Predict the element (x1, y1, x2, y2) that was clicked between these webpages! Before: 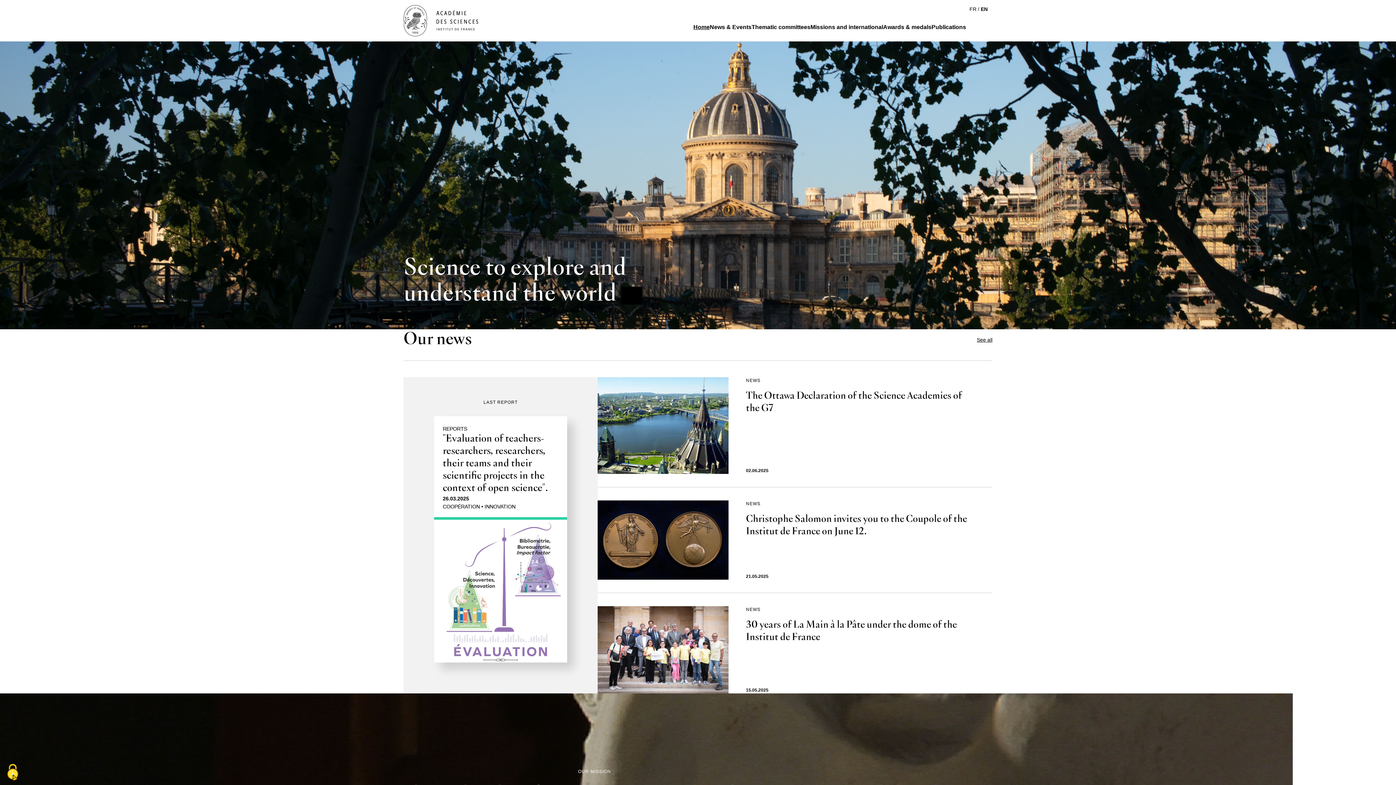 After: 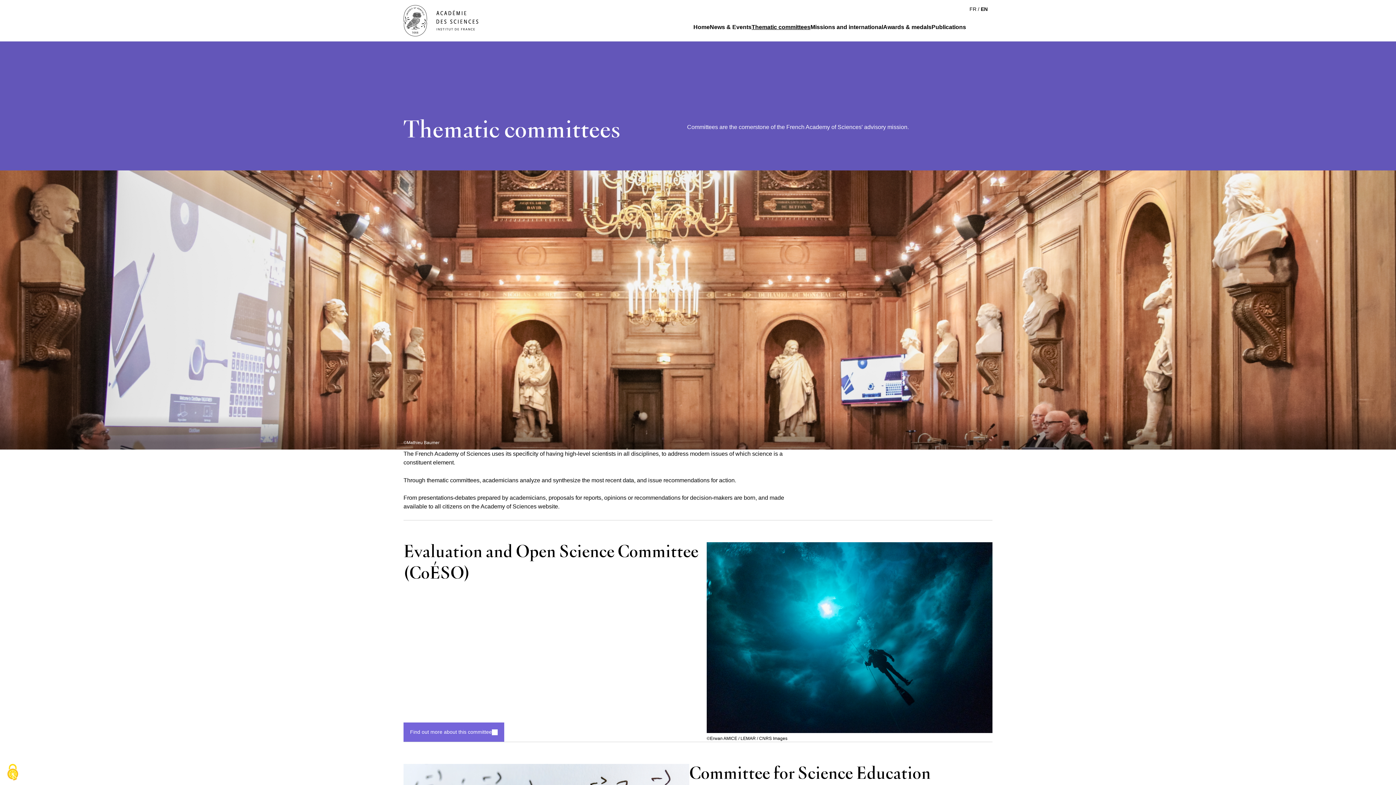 Action: bbox: (751, 23, 810, 30) label: Thematic committees